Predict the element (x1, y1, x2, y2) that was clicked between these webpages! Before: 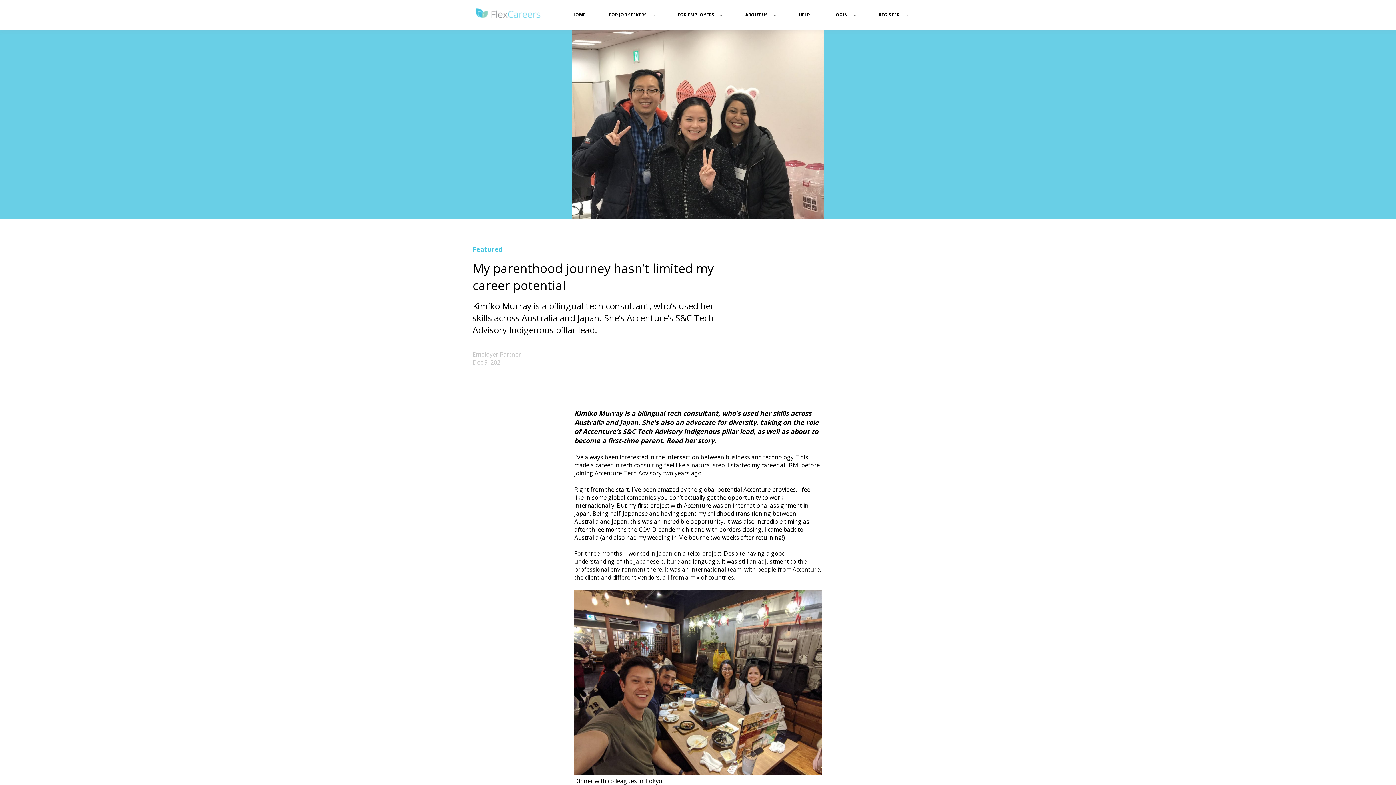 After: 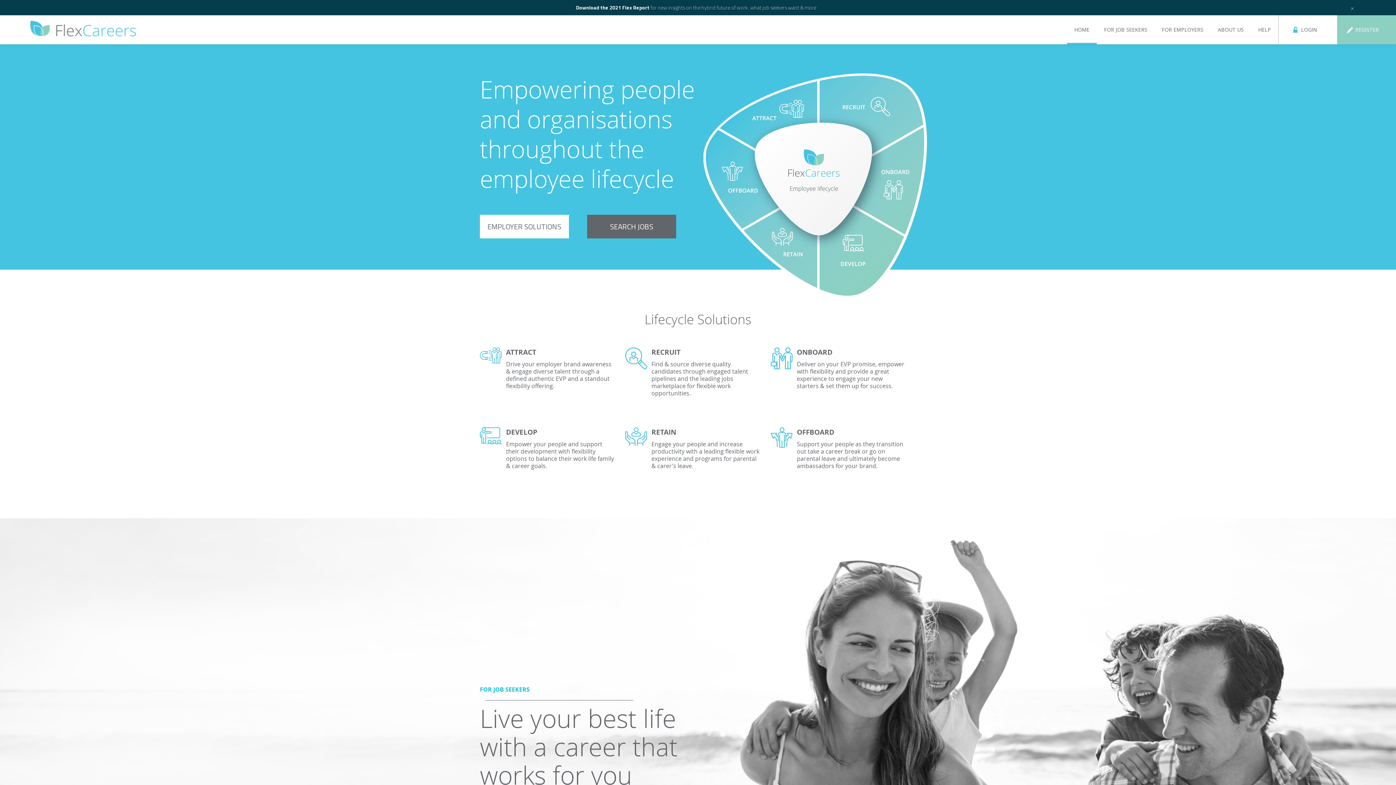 Action: bbox: (572, 7, 585, 22) label: HOME